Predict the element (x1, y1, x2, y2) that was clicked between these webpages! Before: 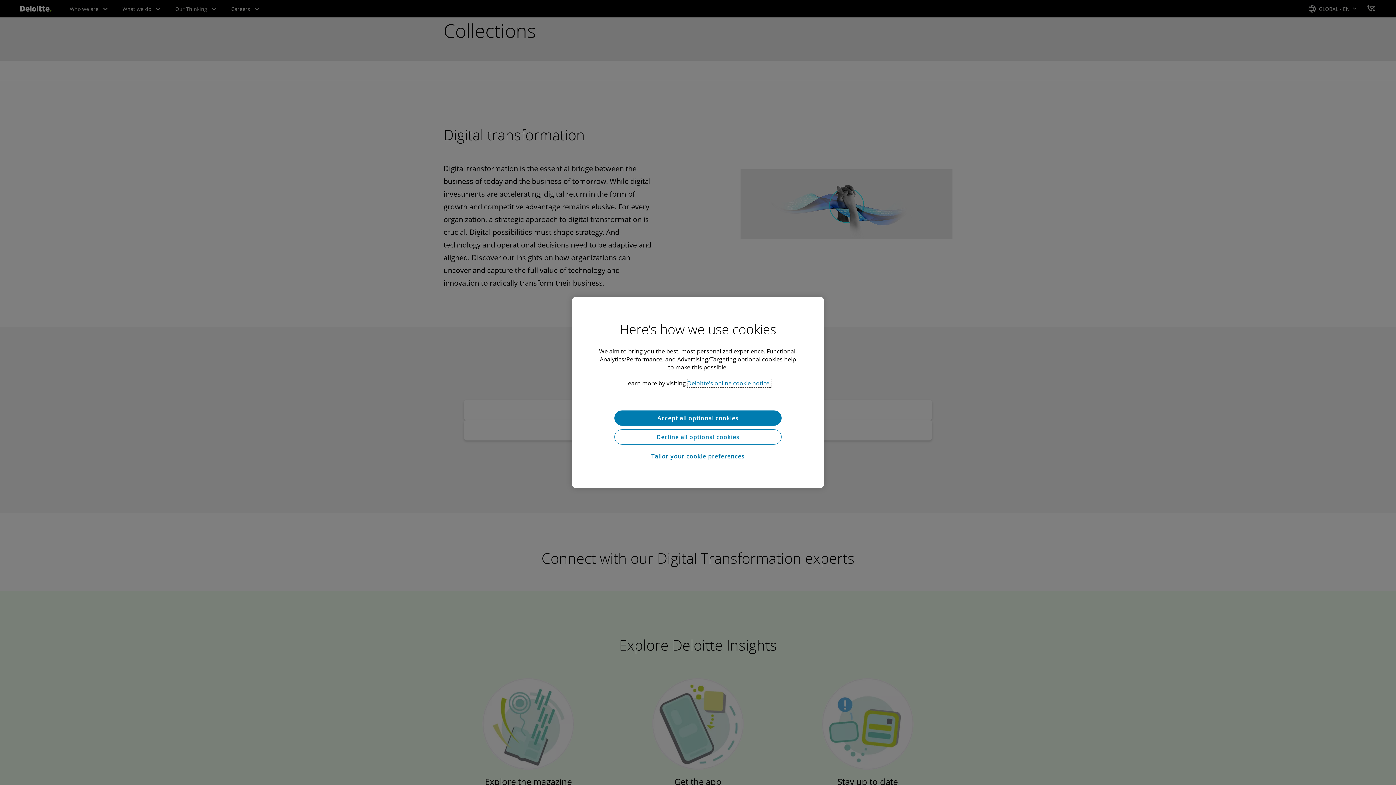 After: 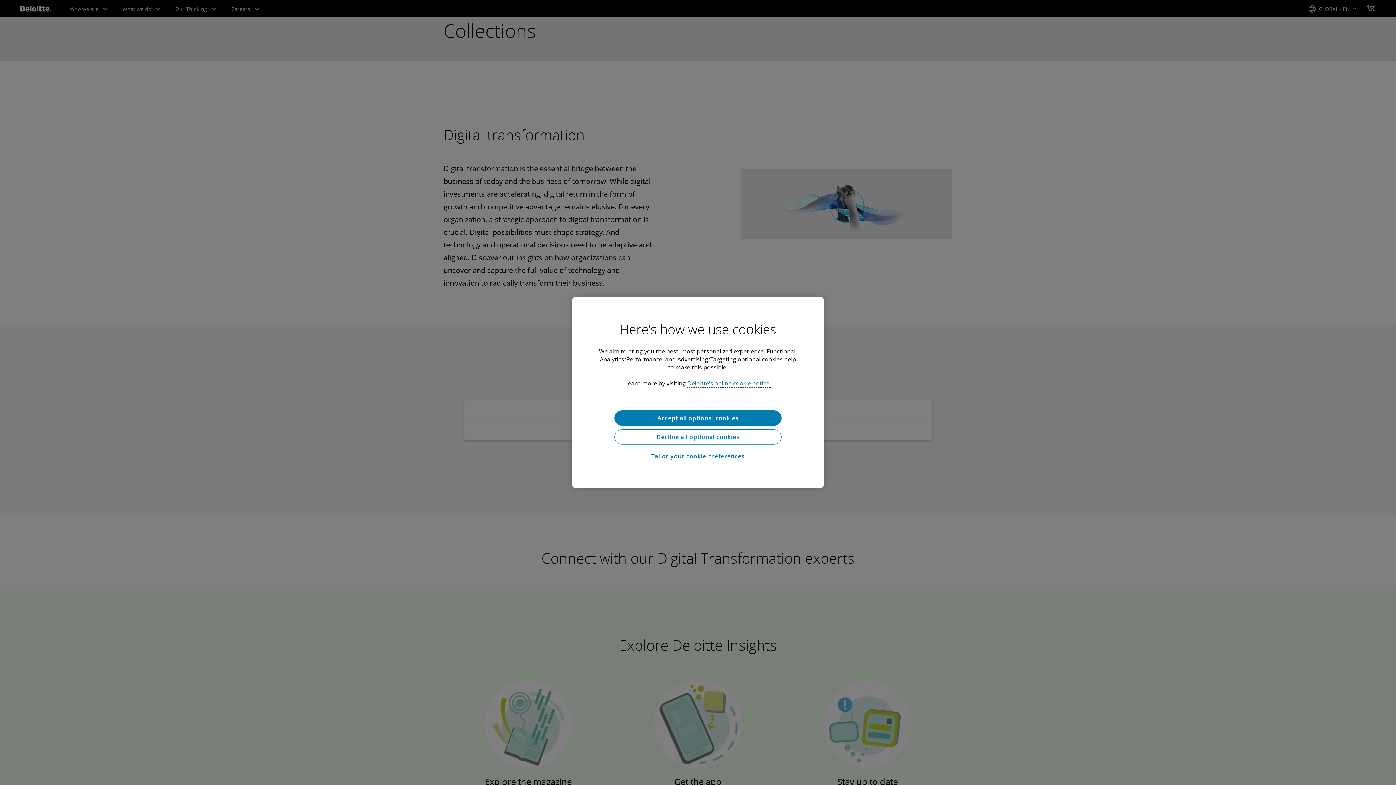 Action: label: Deloitte’s online cookie notice, opens in a new tab bbox: (687, 379, 771, 387)